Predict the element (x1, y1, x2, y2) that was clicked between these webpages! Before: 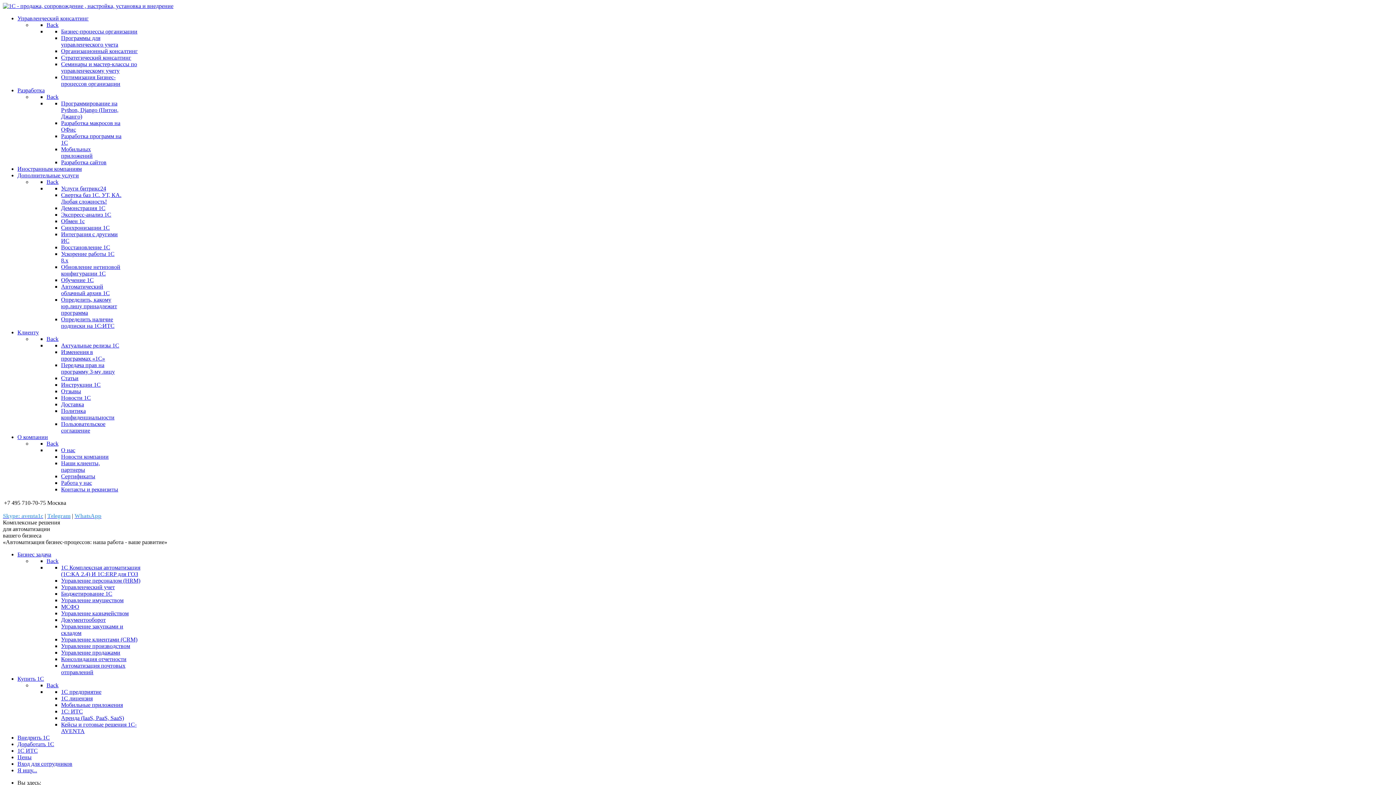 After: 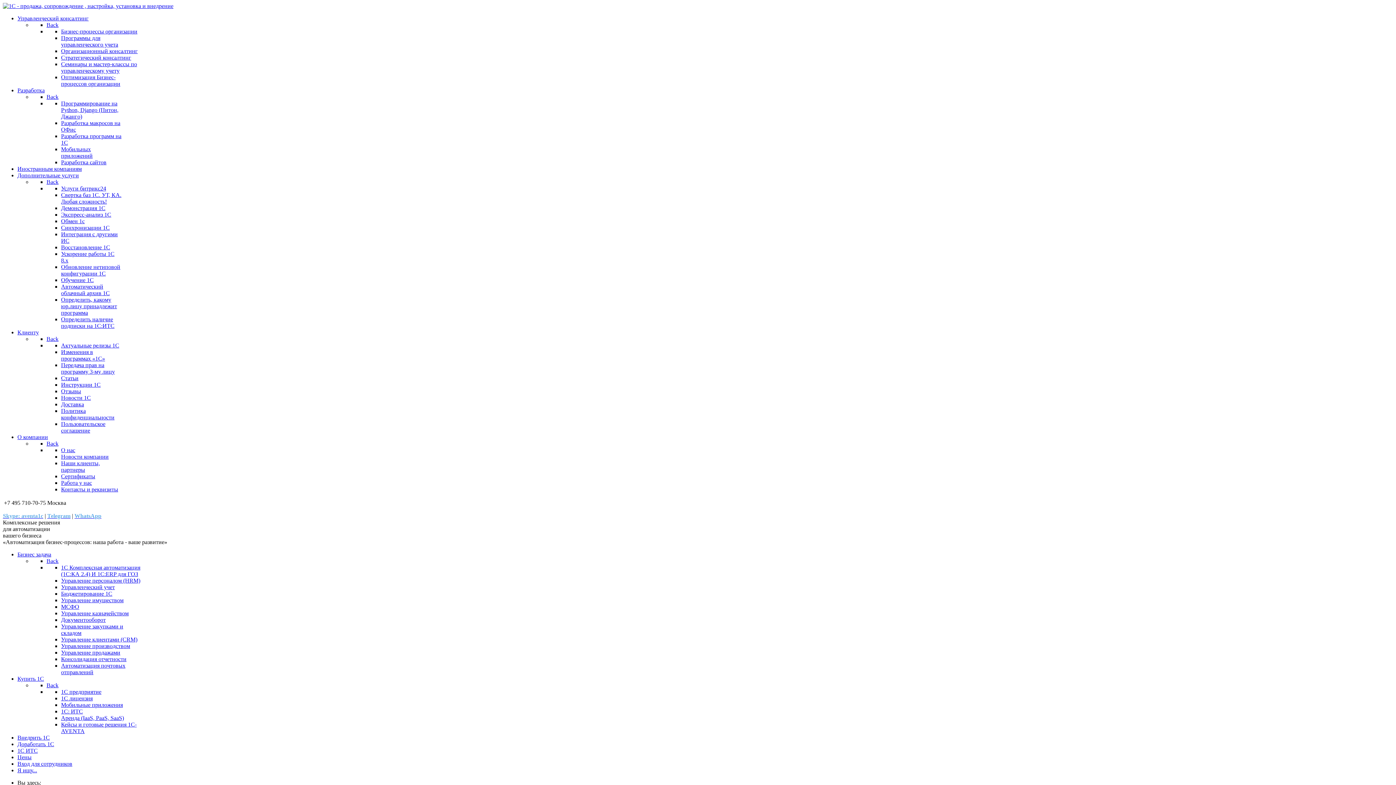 Action: bbox: (61, 48, 137, 54) label: Организационный консалтинг